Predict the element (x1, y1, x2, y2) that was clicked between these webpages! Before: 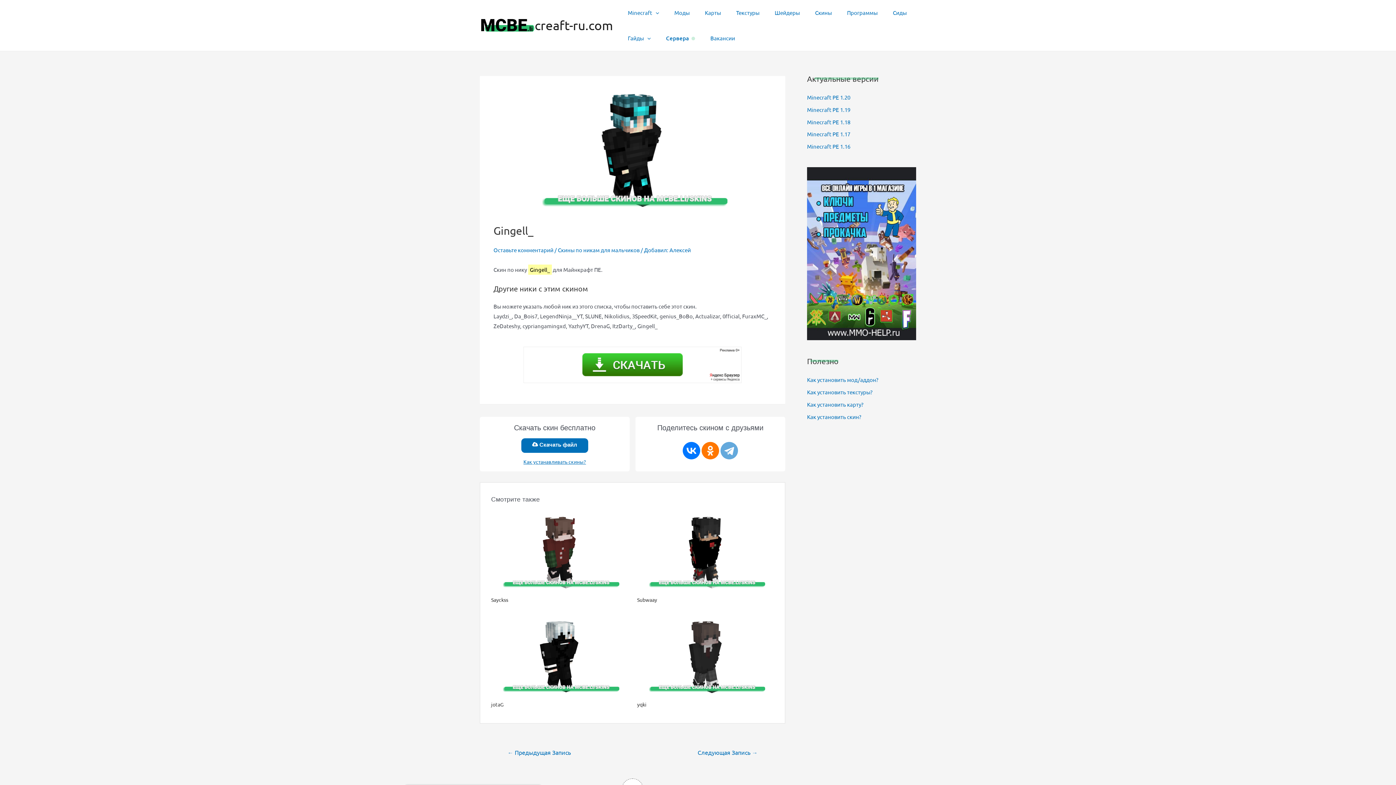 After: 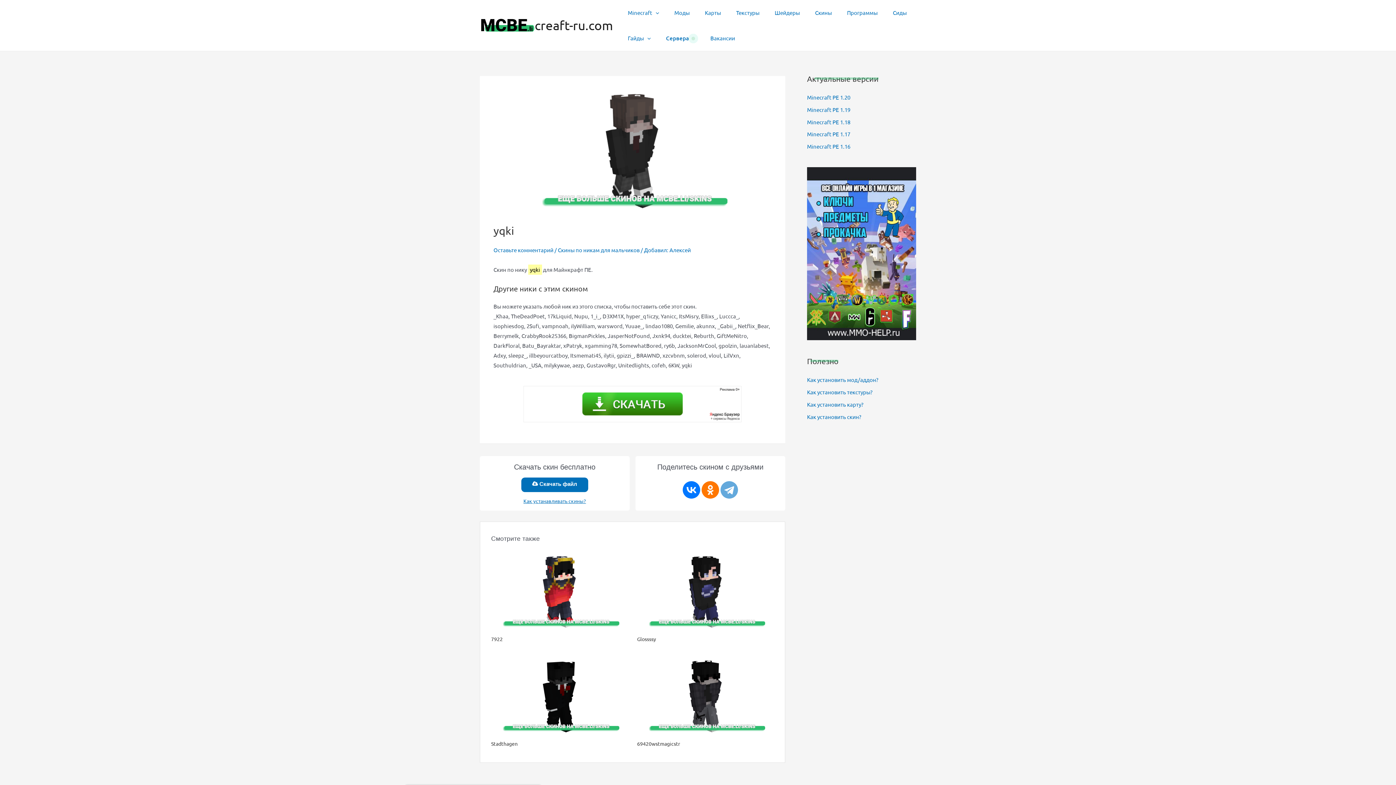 Action: bbox: (637, 652, 774, 659)